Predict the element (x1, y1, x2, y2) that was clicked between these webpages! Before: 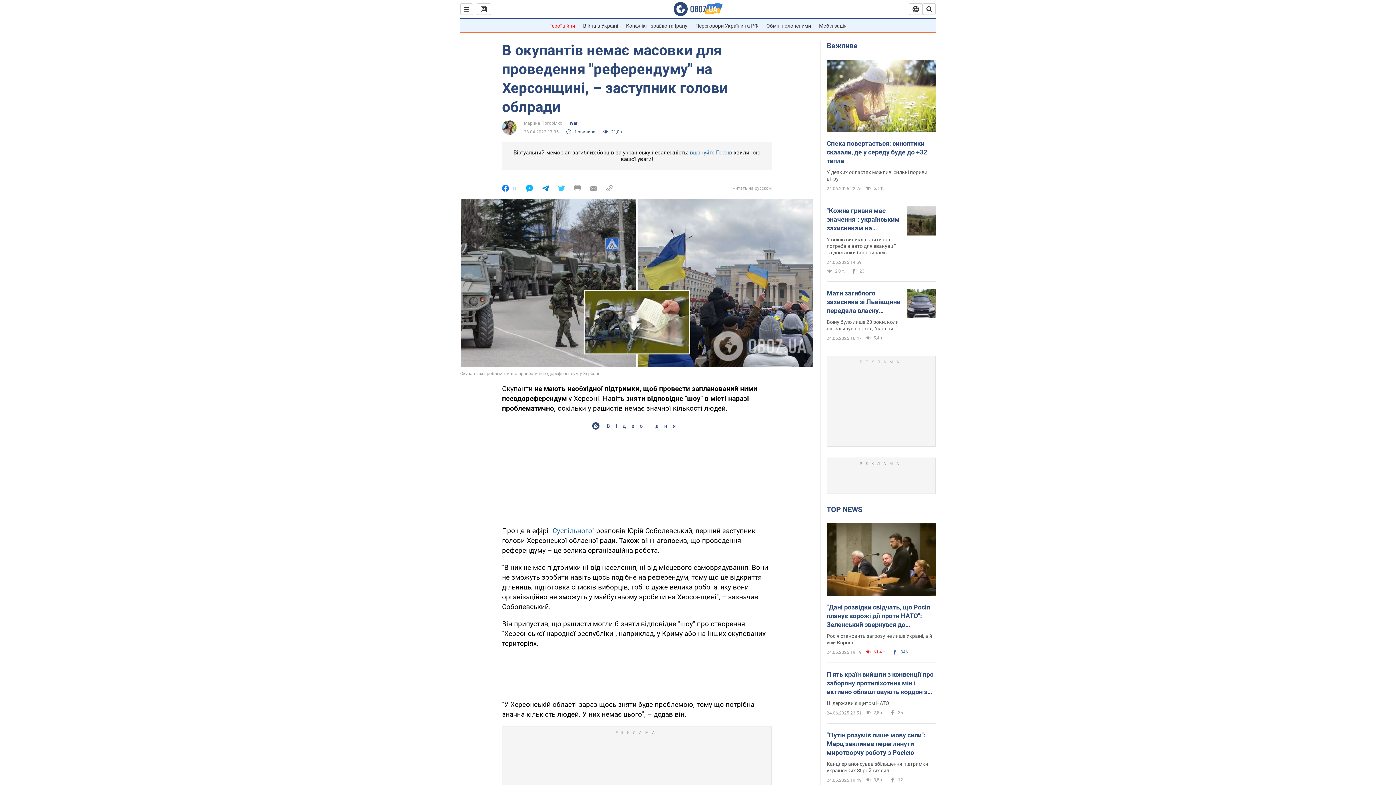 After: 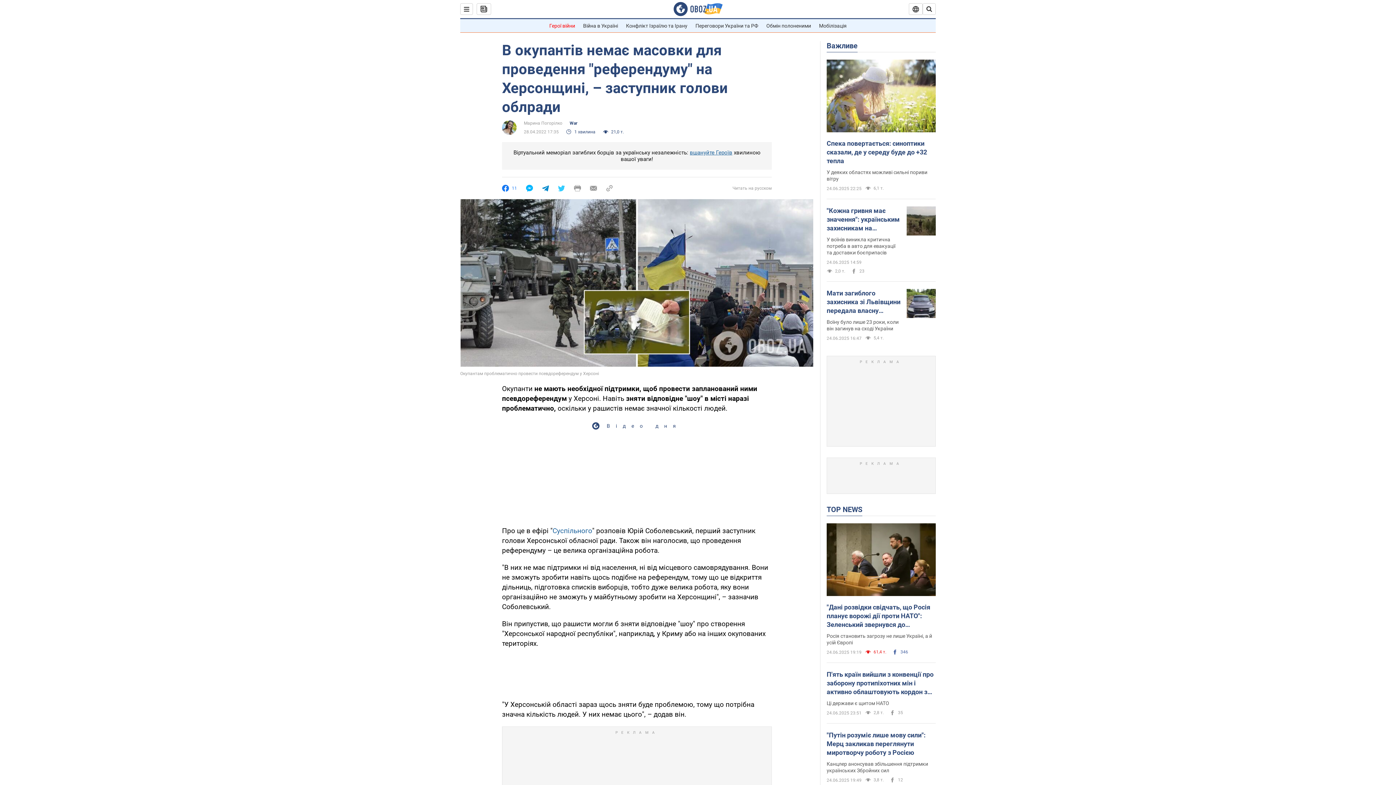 Action: label: Суспільного bbox: (552, 526, 592, 535)